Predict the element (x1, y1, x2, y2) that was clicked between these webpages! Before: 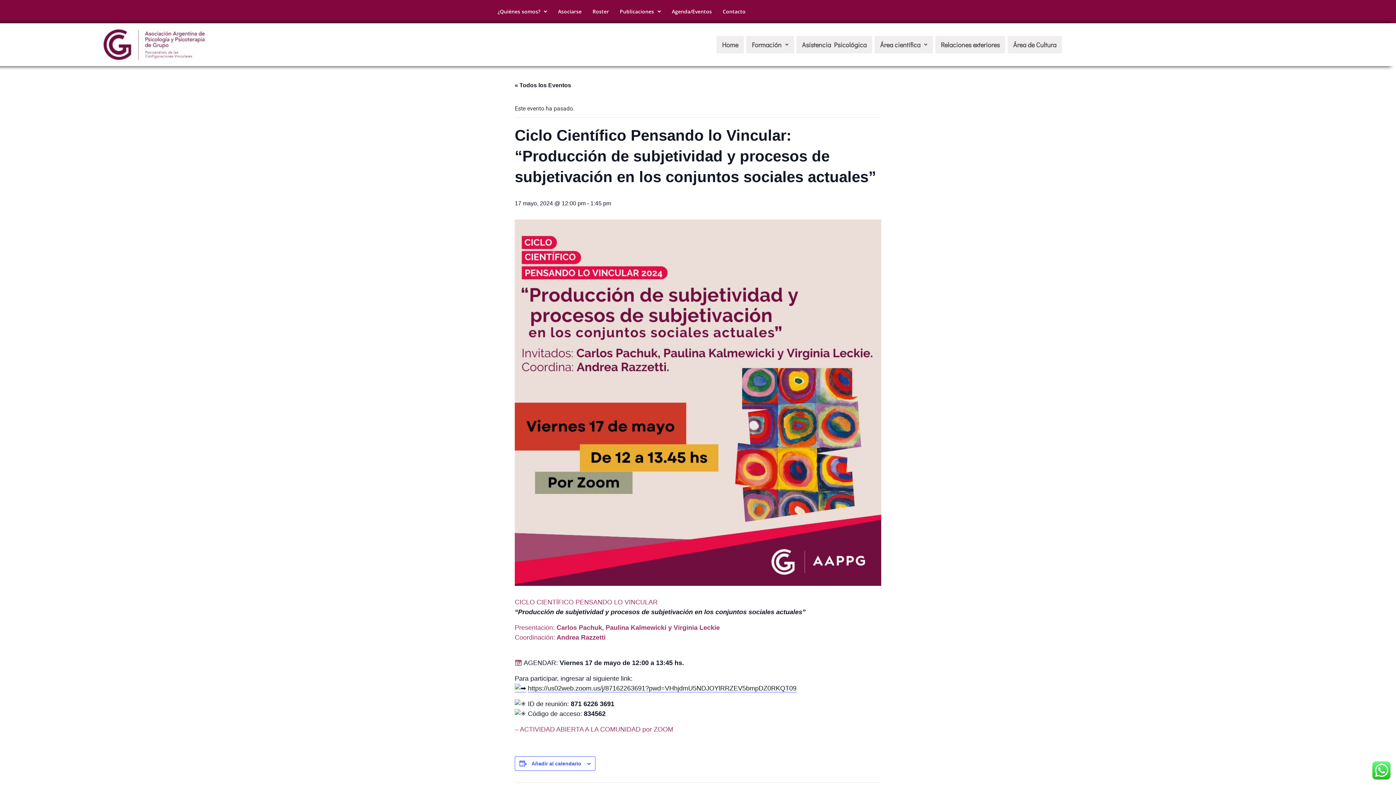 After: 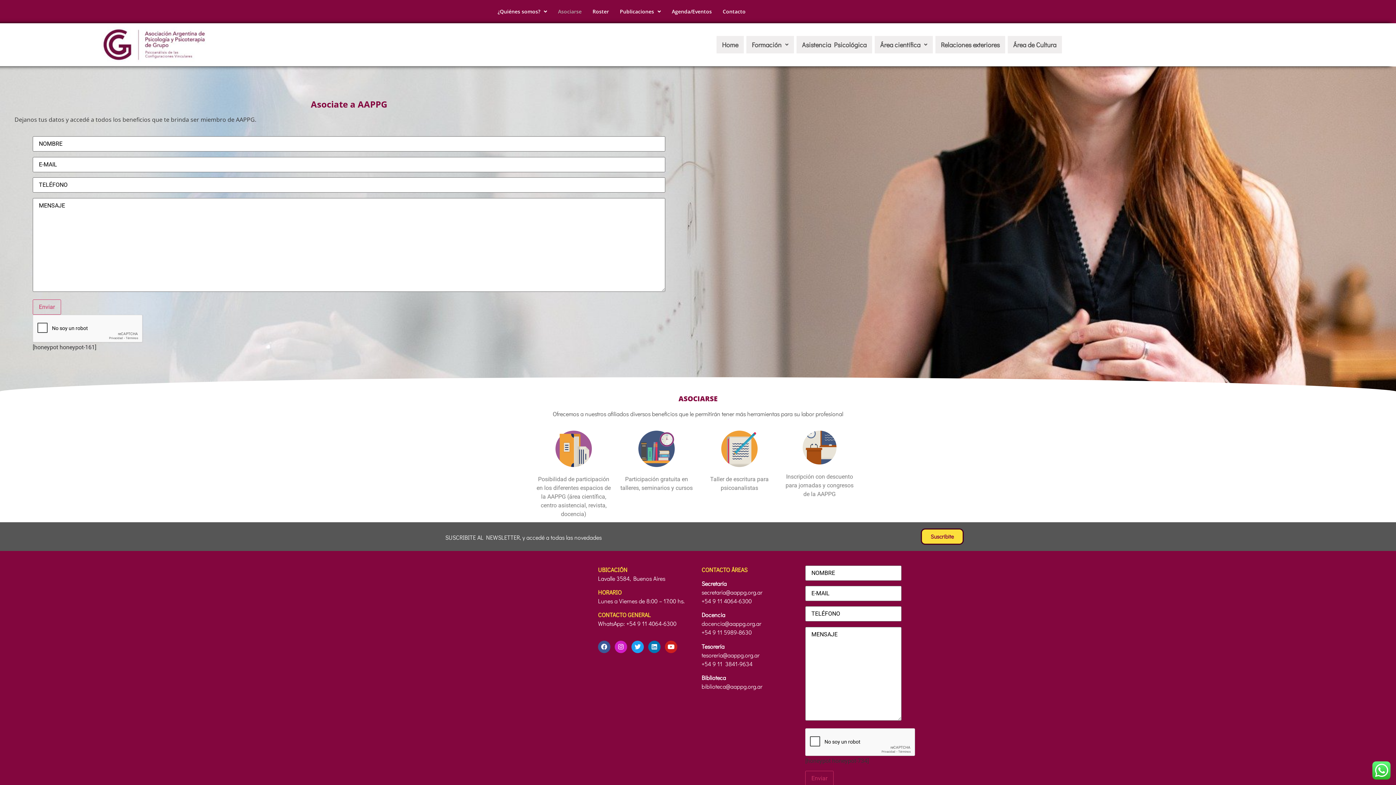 Action: bbox: (552, 3, 587, 19) label: Asociarse